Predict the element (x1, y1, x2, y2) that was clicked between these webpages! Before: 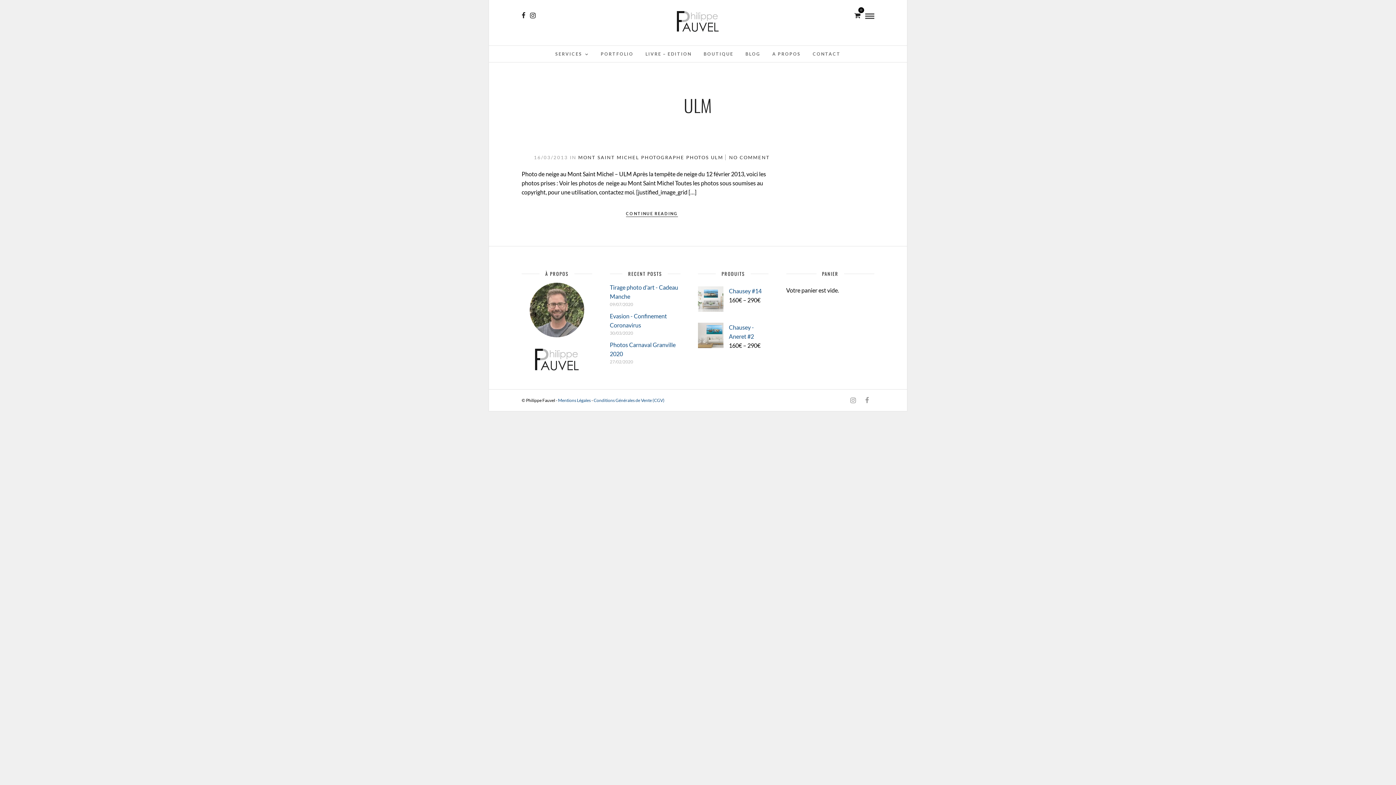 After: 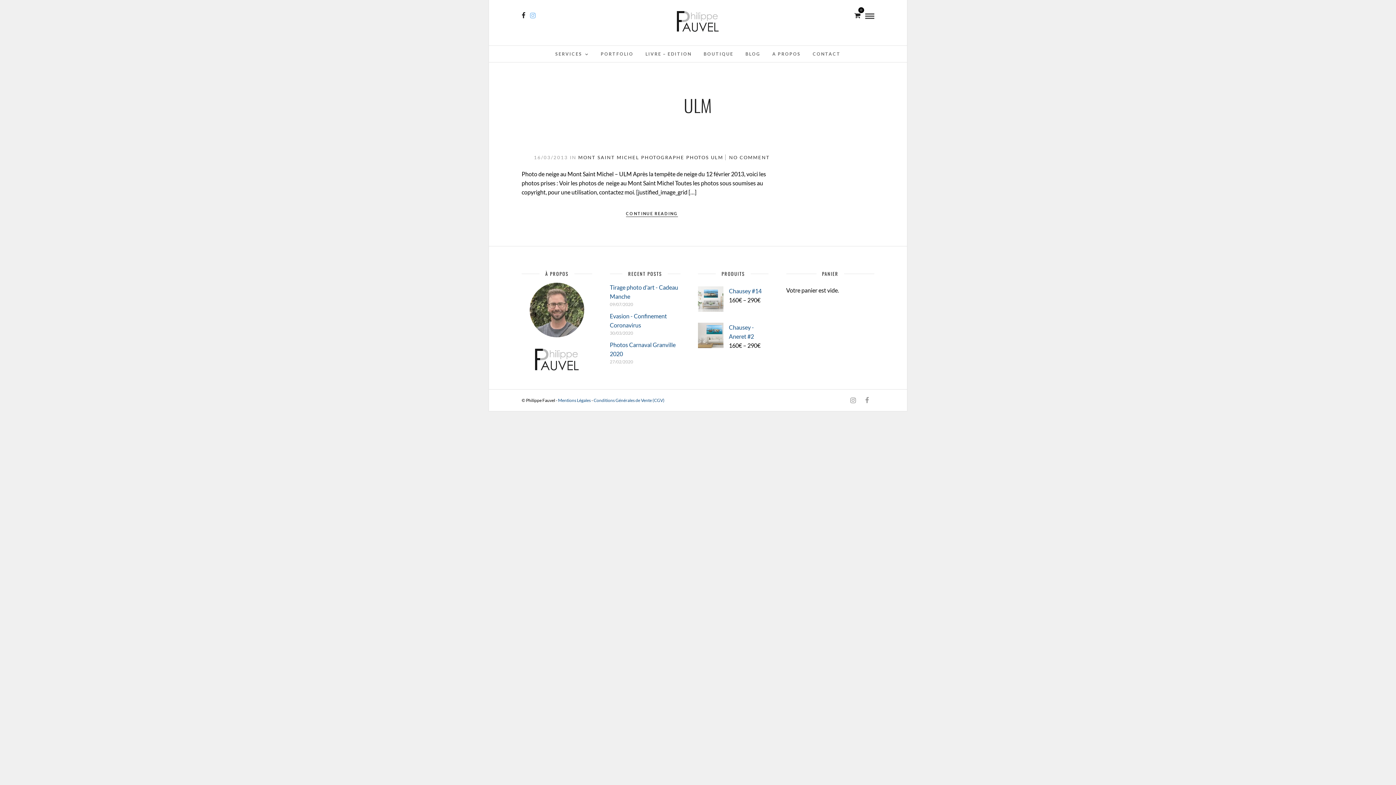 Action: bbox: (530, 12, 535, 18)